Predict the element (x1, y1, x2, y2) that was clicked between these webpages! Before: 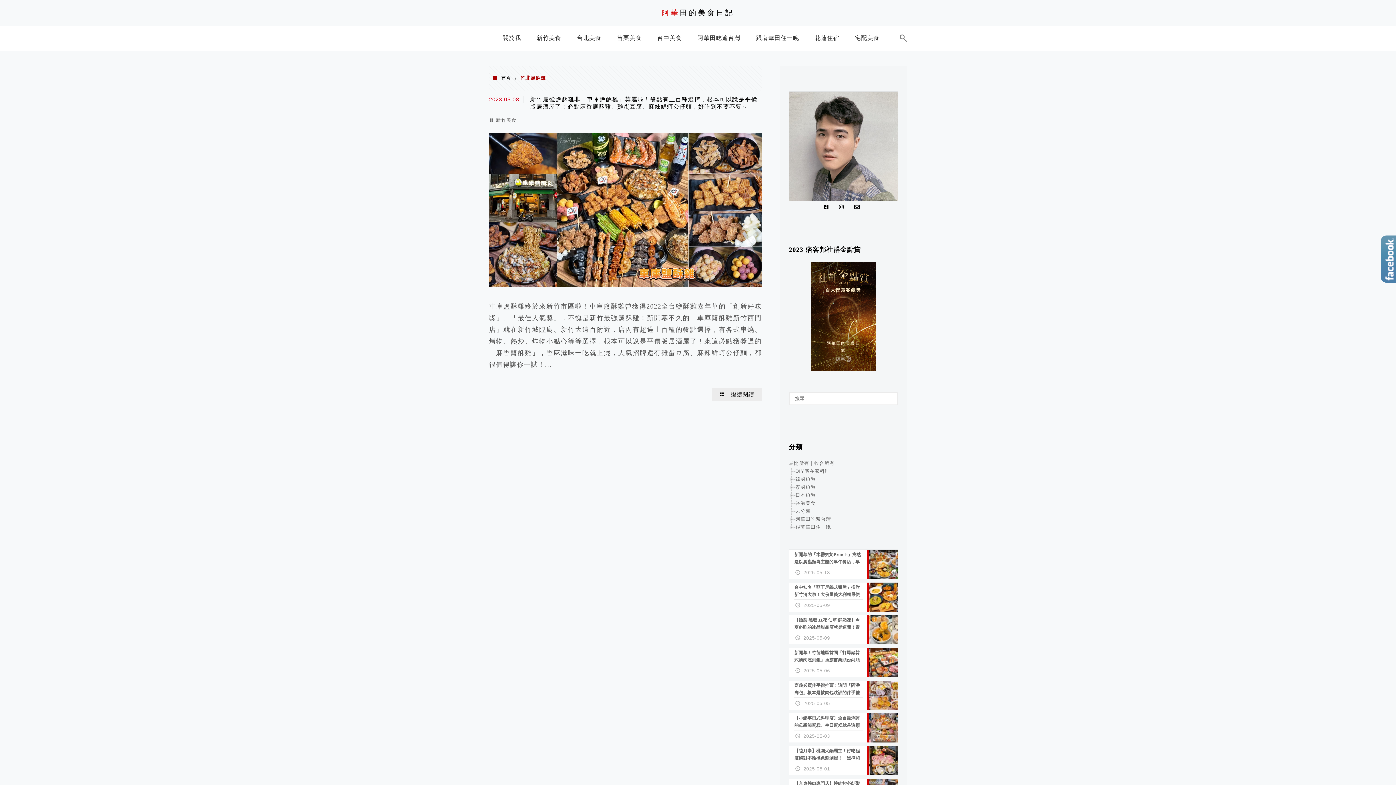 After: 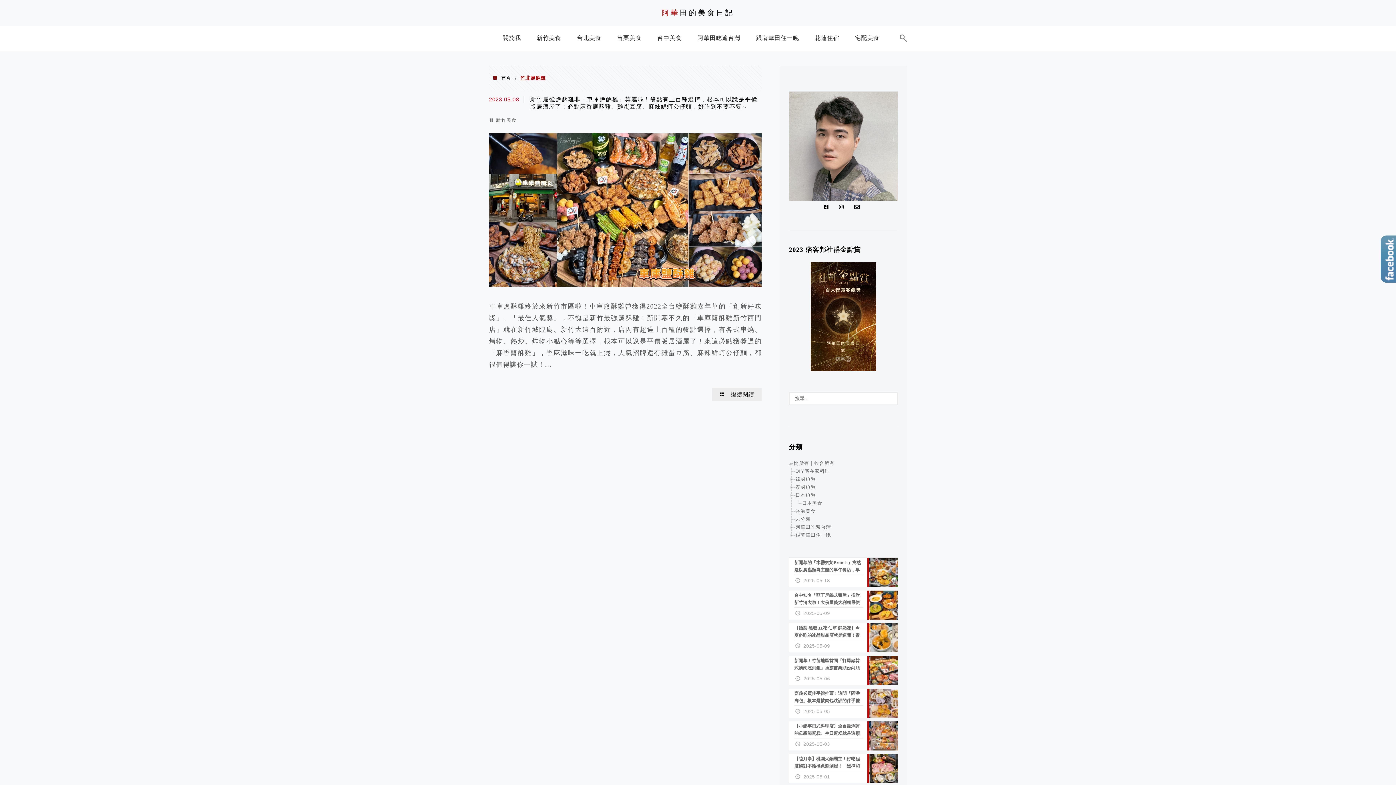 Action: bbox: (789, 492, 795, 498)